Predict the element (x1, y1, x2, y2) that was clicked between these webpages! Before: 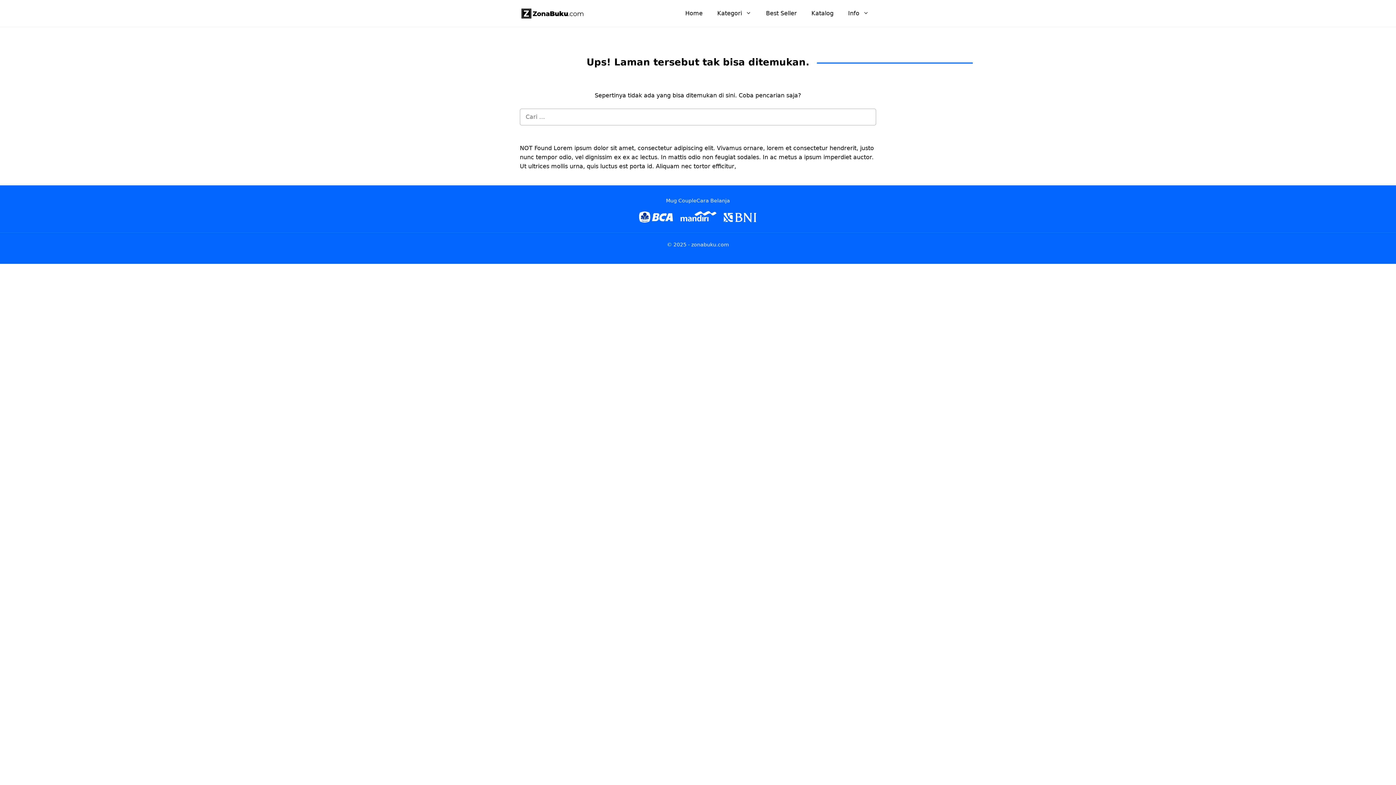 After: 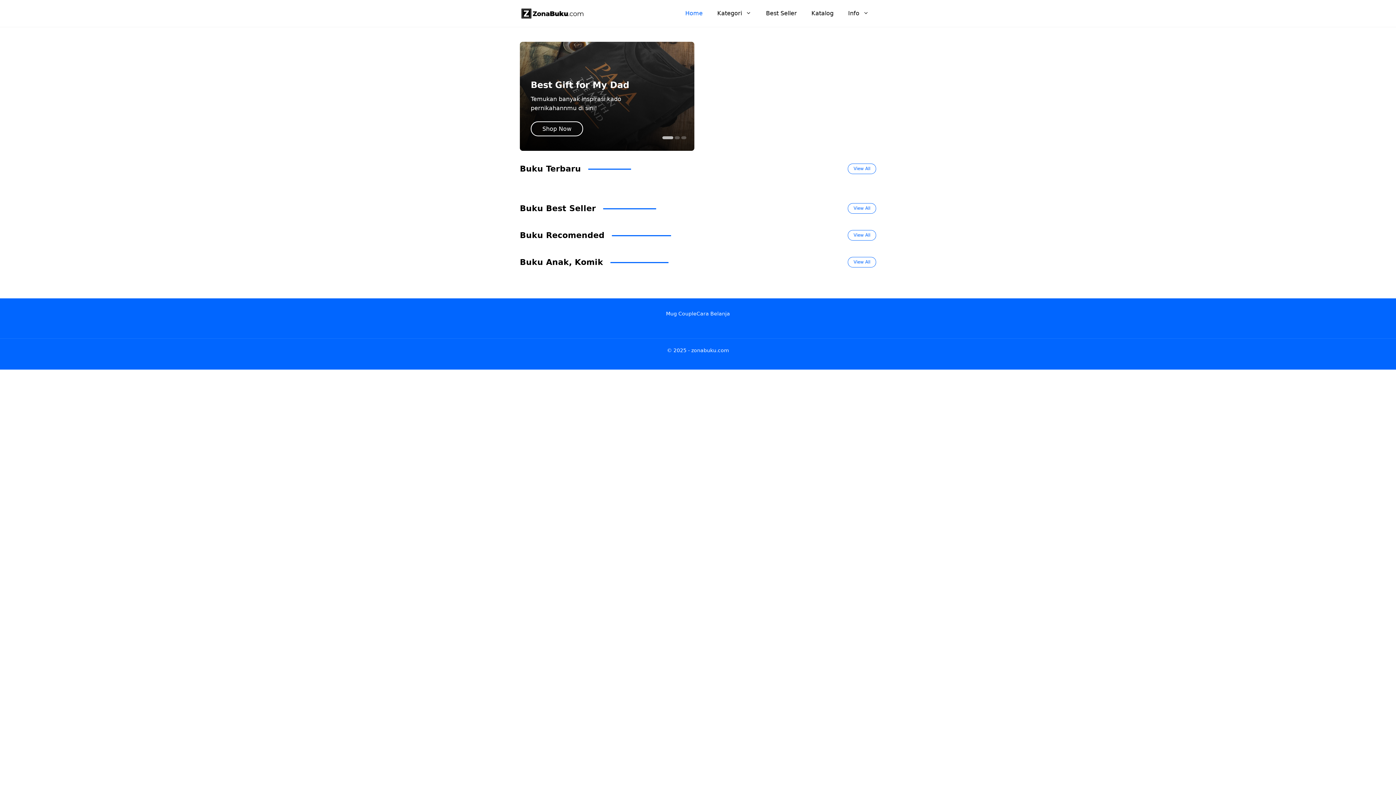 Action: bbox: (520, 9, 585, 16)